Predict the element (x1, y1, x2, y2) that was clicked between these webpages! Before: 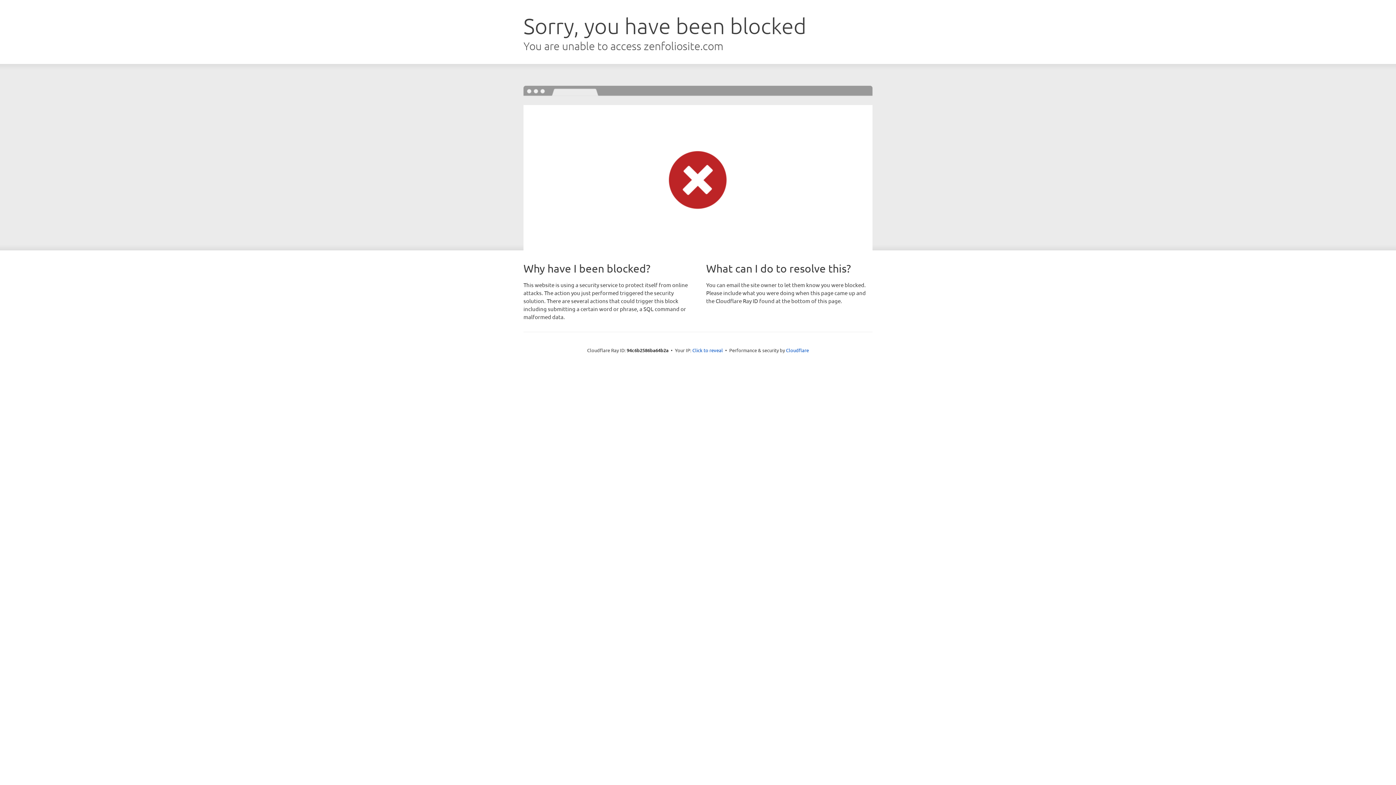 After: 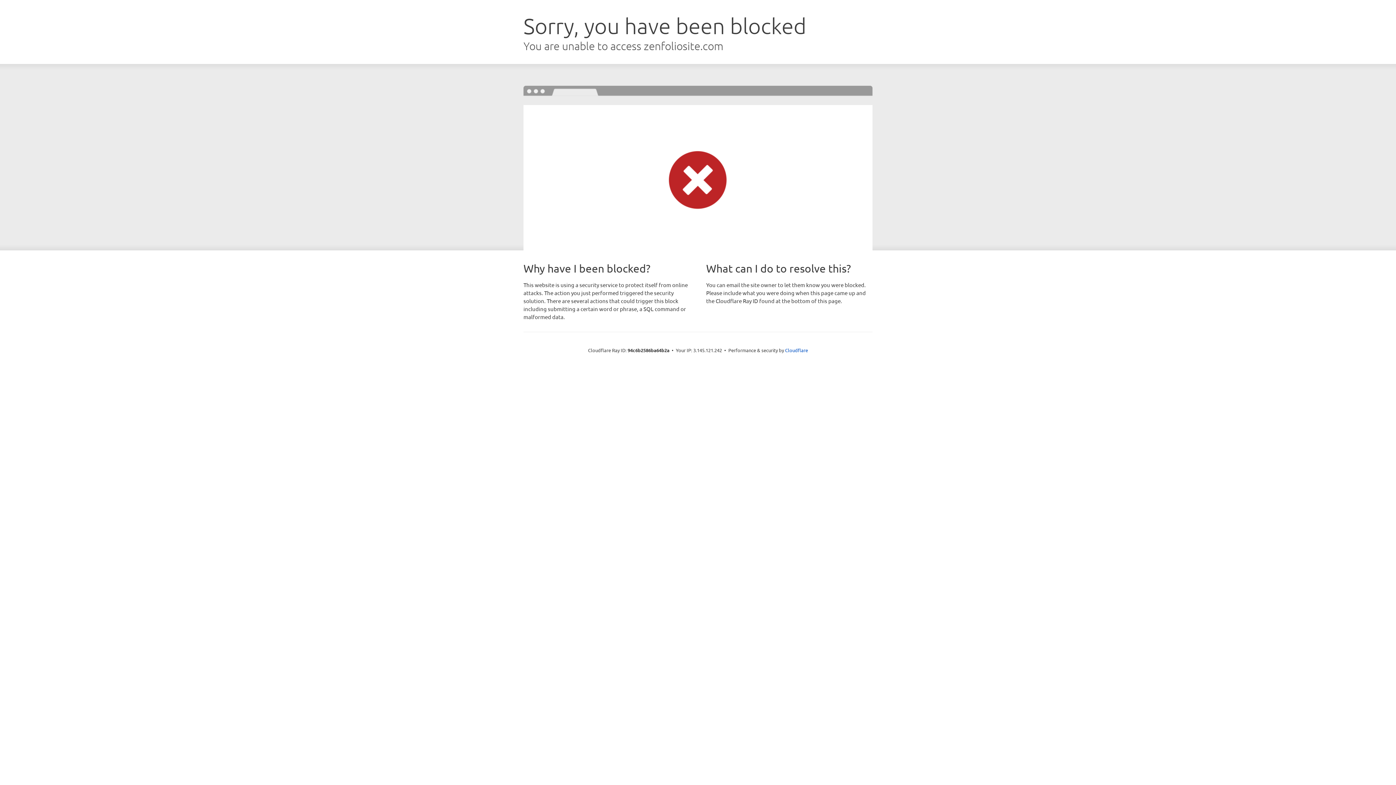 Action: label: Click to reveal bbox: (692, 346, 723, 353)